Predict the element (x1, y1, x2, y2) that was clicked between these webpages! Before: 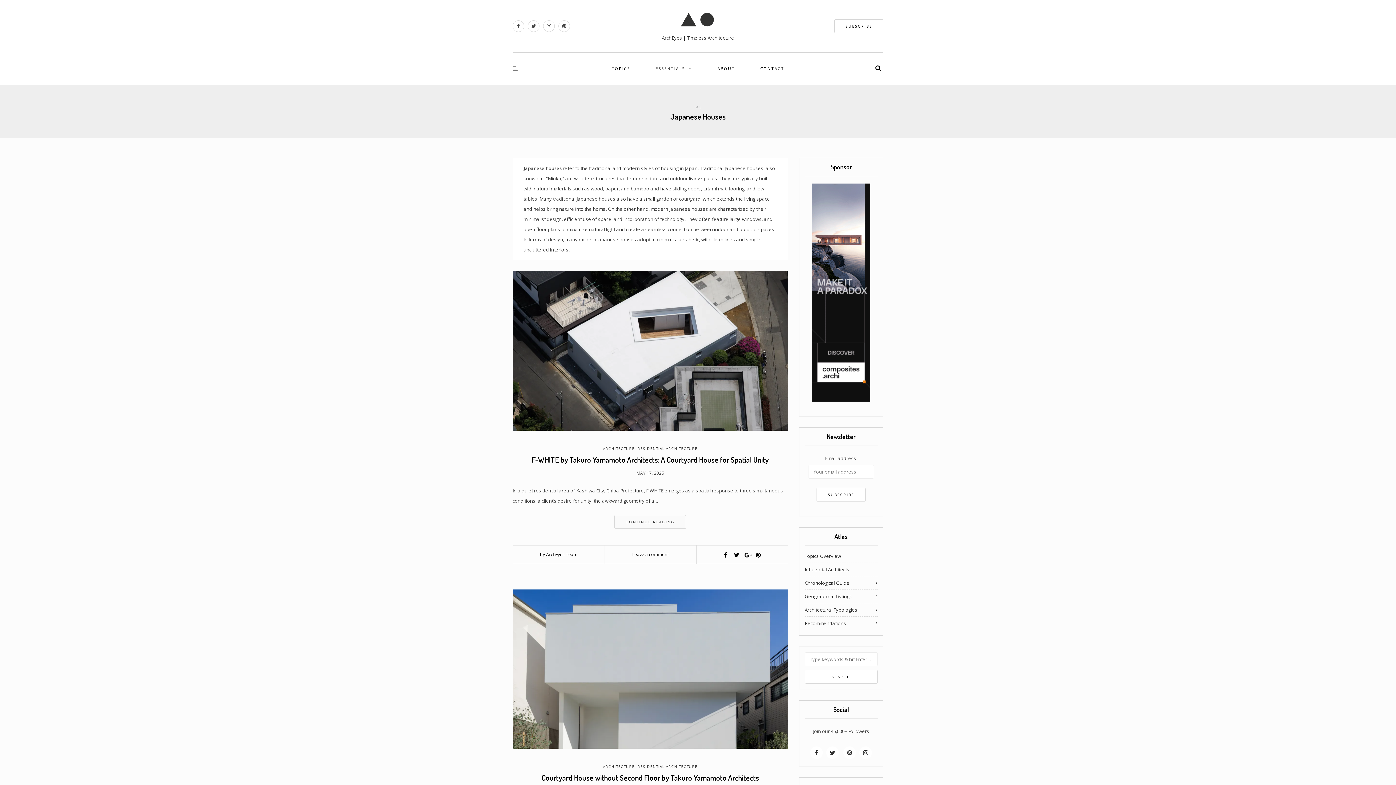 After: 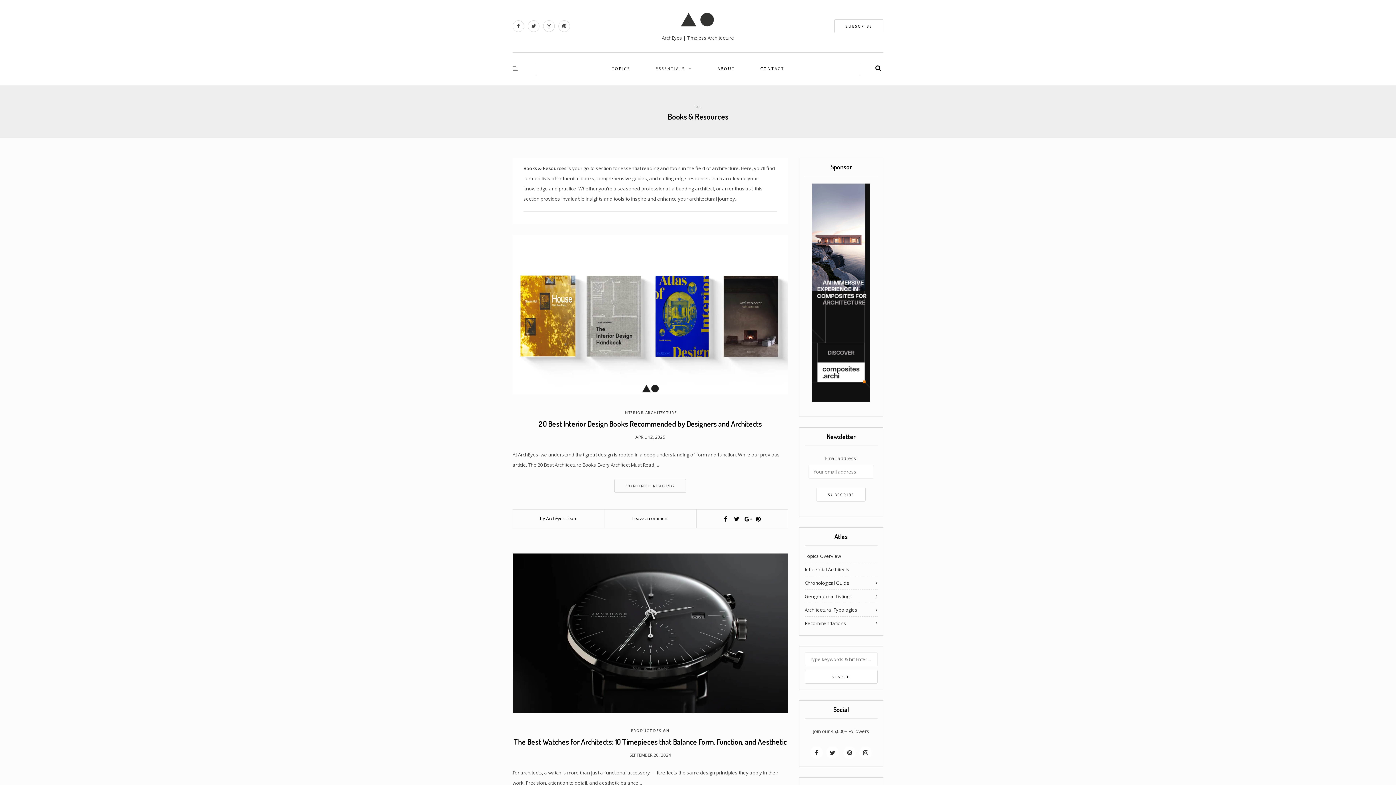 Action: bbox: (654, 63, 694, 73) label: ESSENTIALS